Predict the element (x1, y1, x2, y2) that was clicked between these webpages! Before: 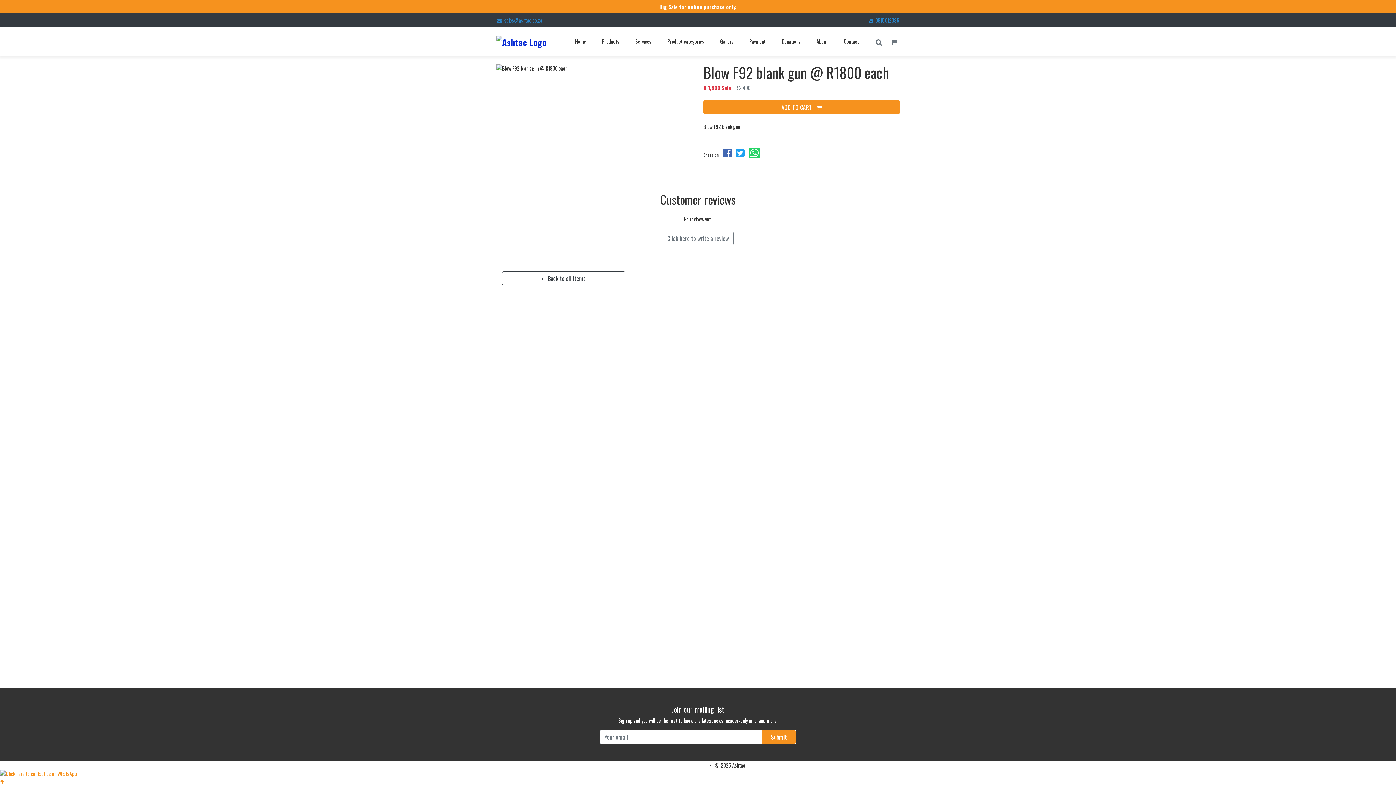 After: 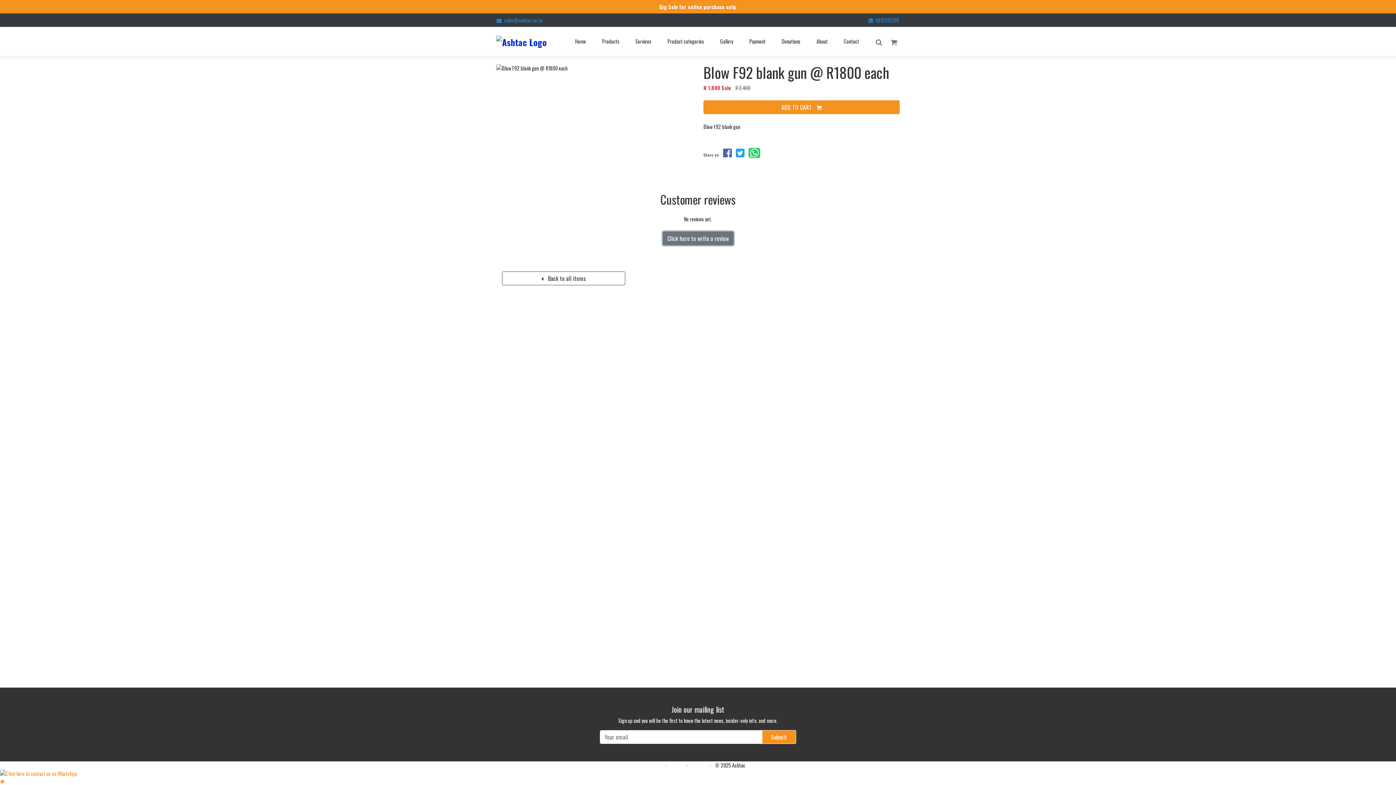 Action: label: Click here to write a review bbox: (662, 231, 733, 245)